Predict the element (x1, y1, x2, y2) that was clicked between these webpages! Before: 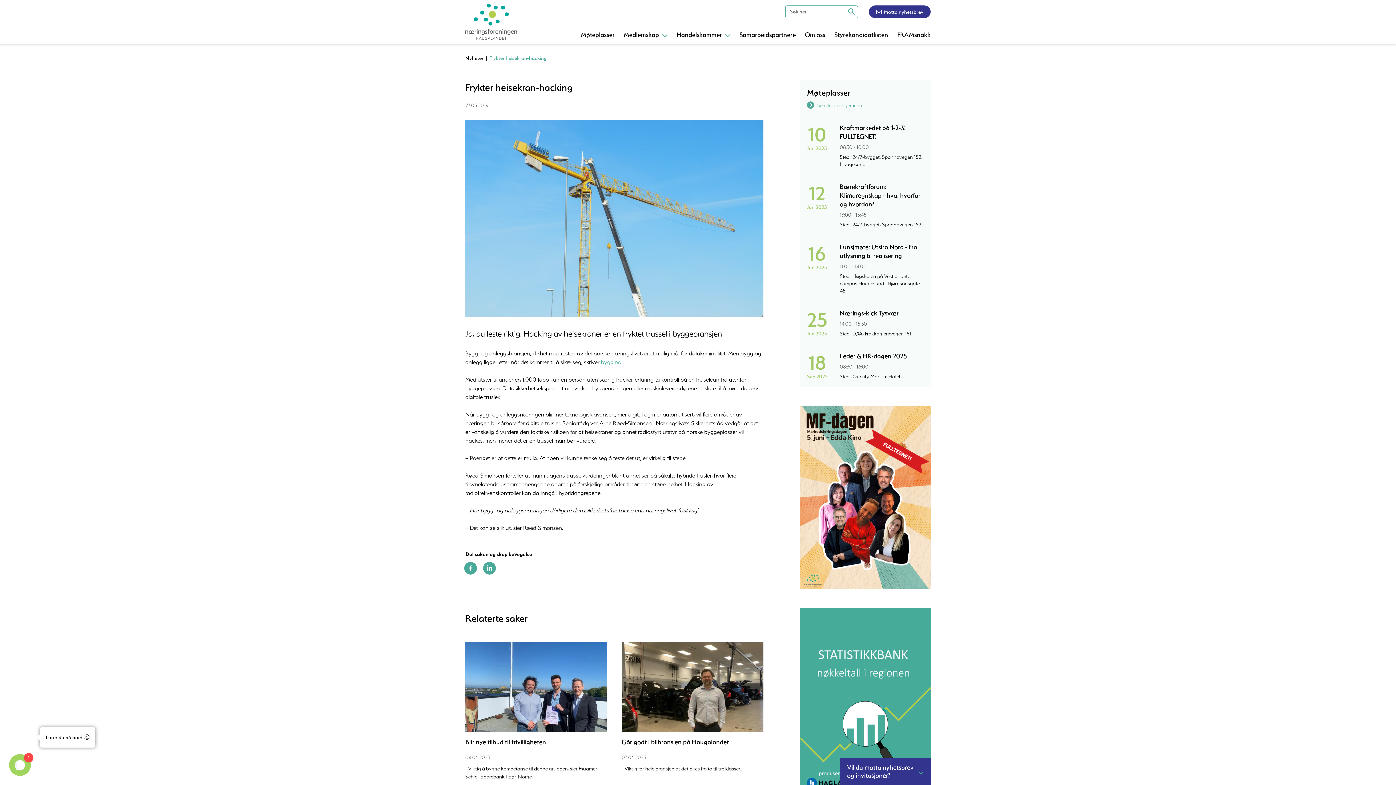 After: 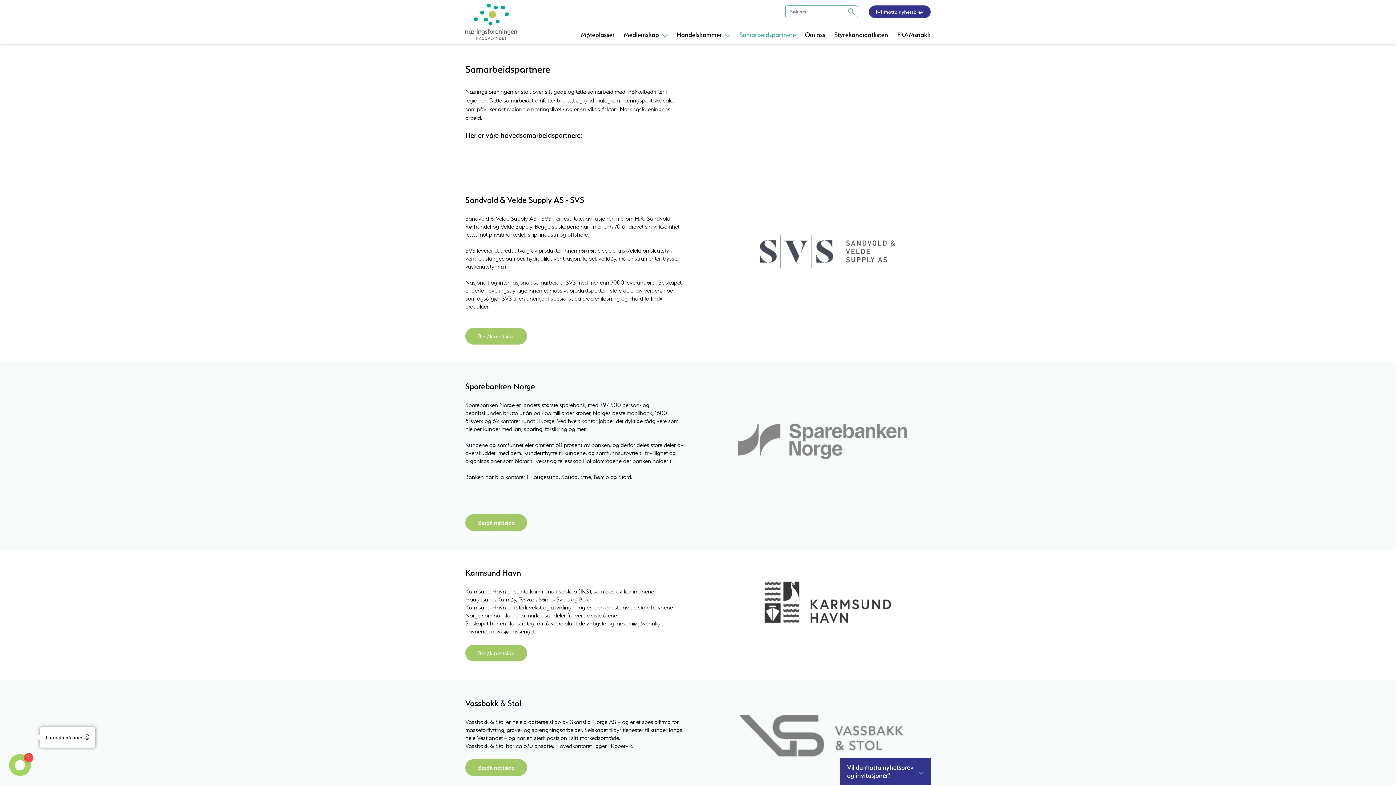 Action: bbox: (739, 25, 796, 44) label: Samarbeidspartnere